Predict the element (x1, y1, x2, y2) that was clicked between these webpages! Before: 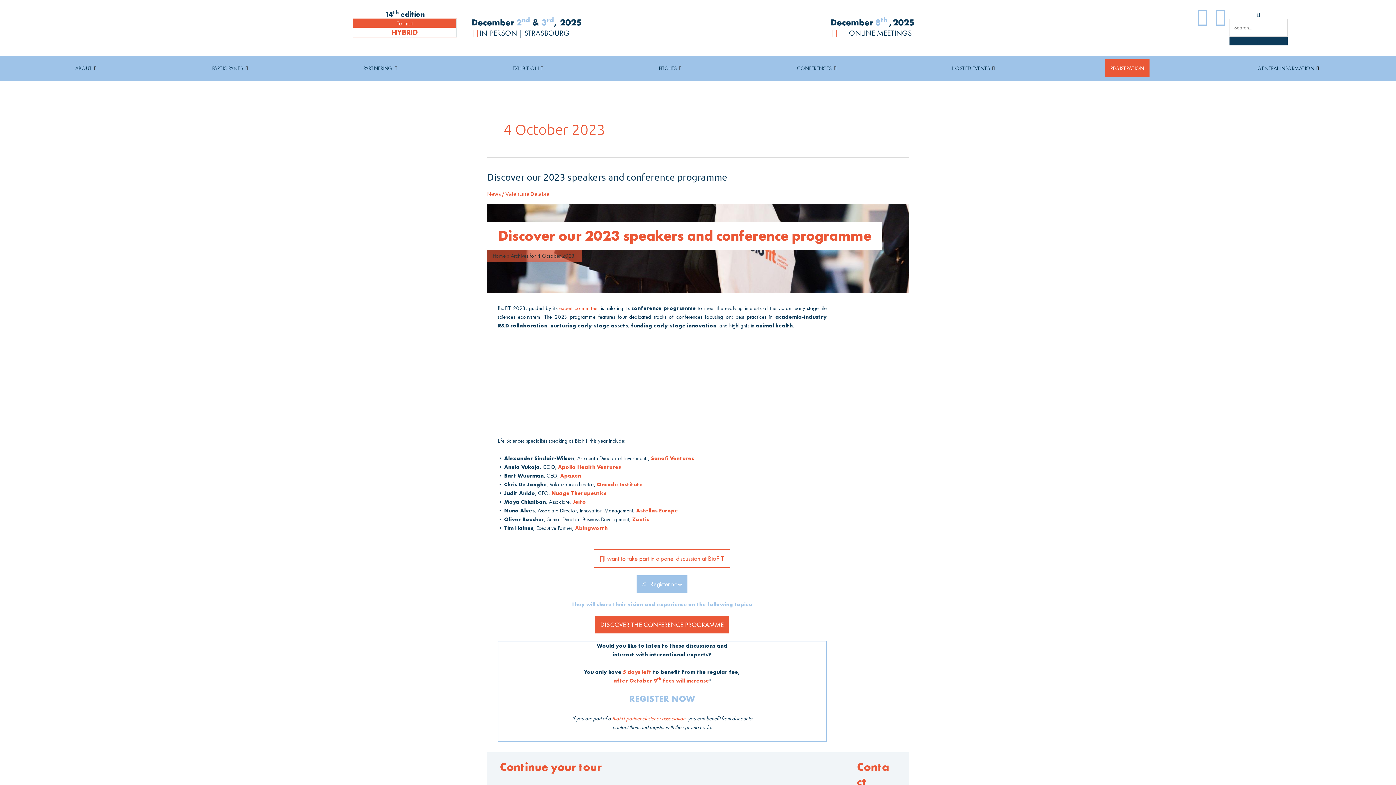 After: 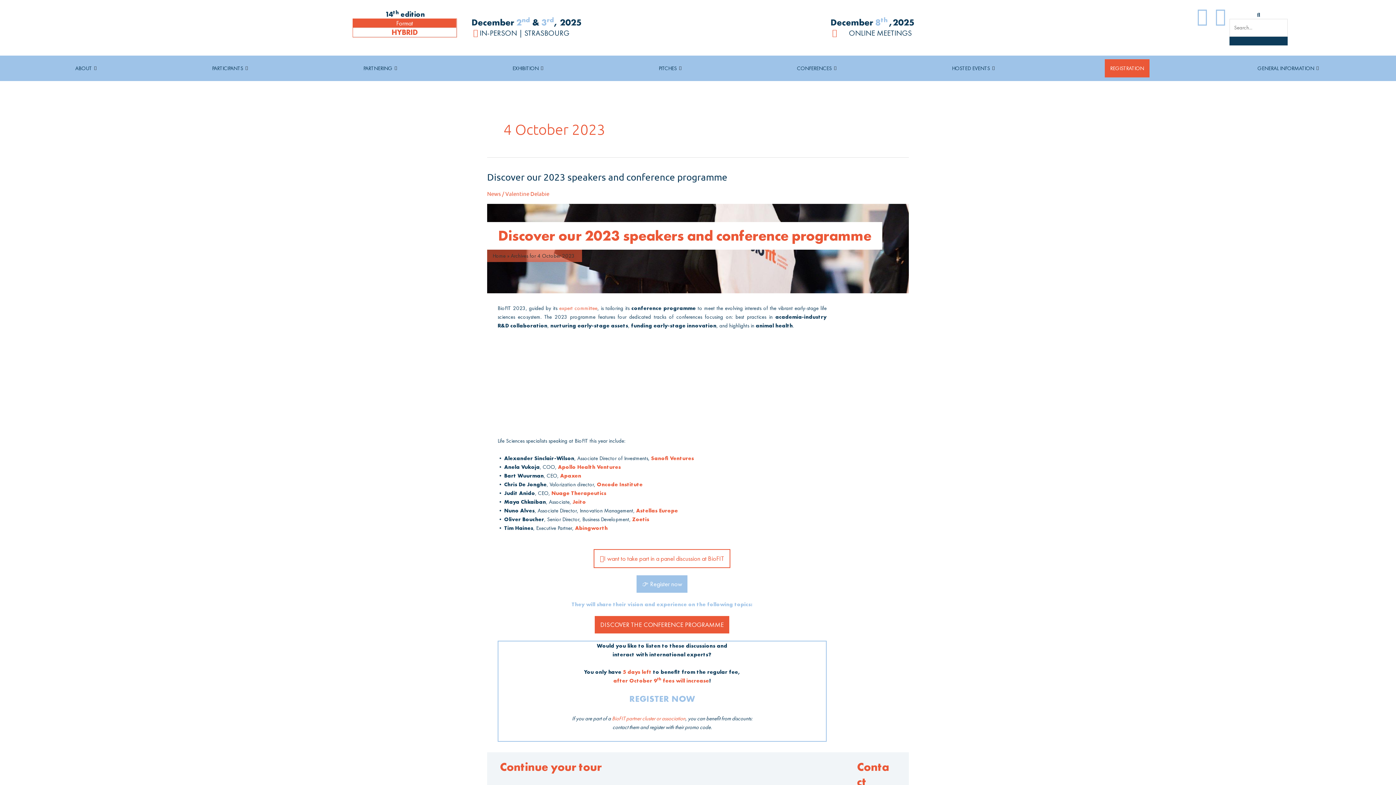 Action: label: Envelope-square bbox: (1211, 7, 1229, 25)